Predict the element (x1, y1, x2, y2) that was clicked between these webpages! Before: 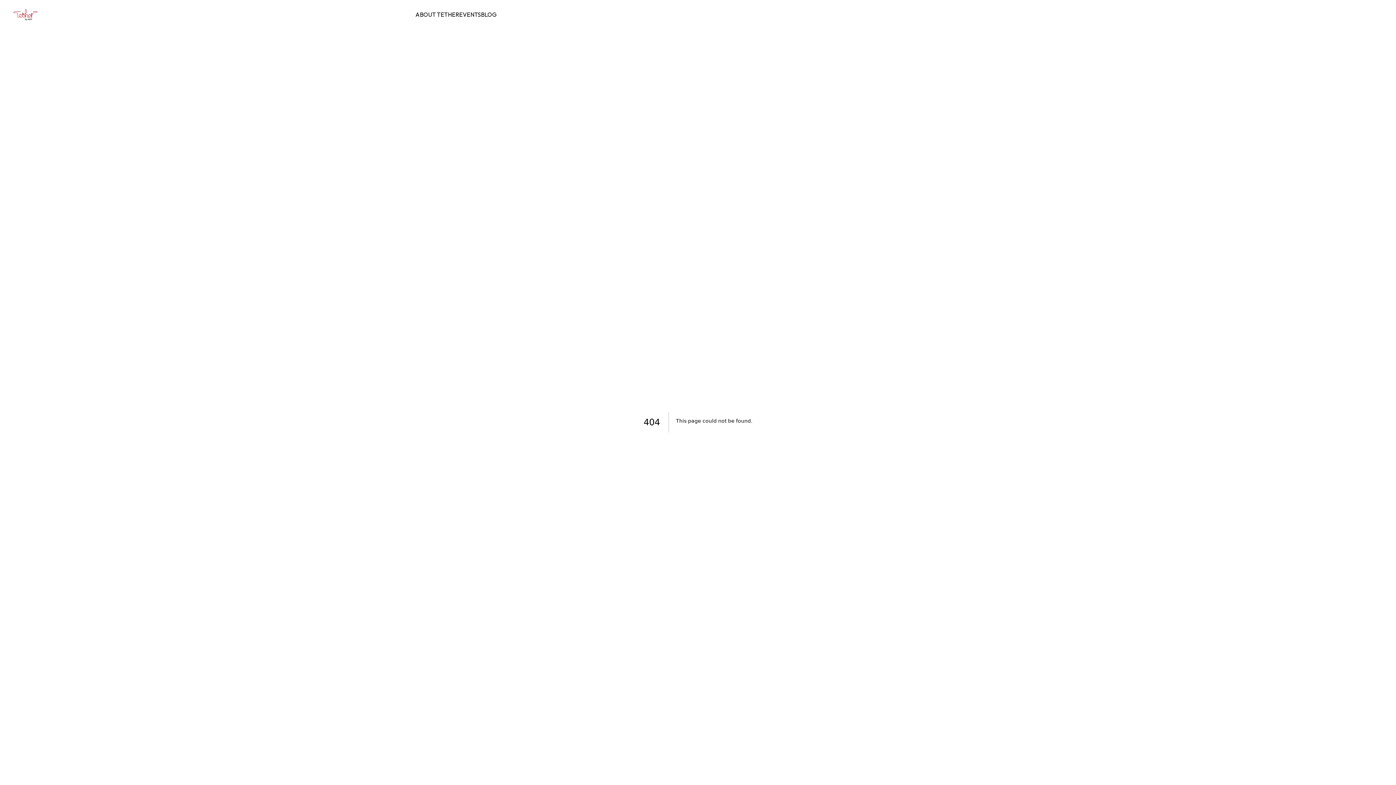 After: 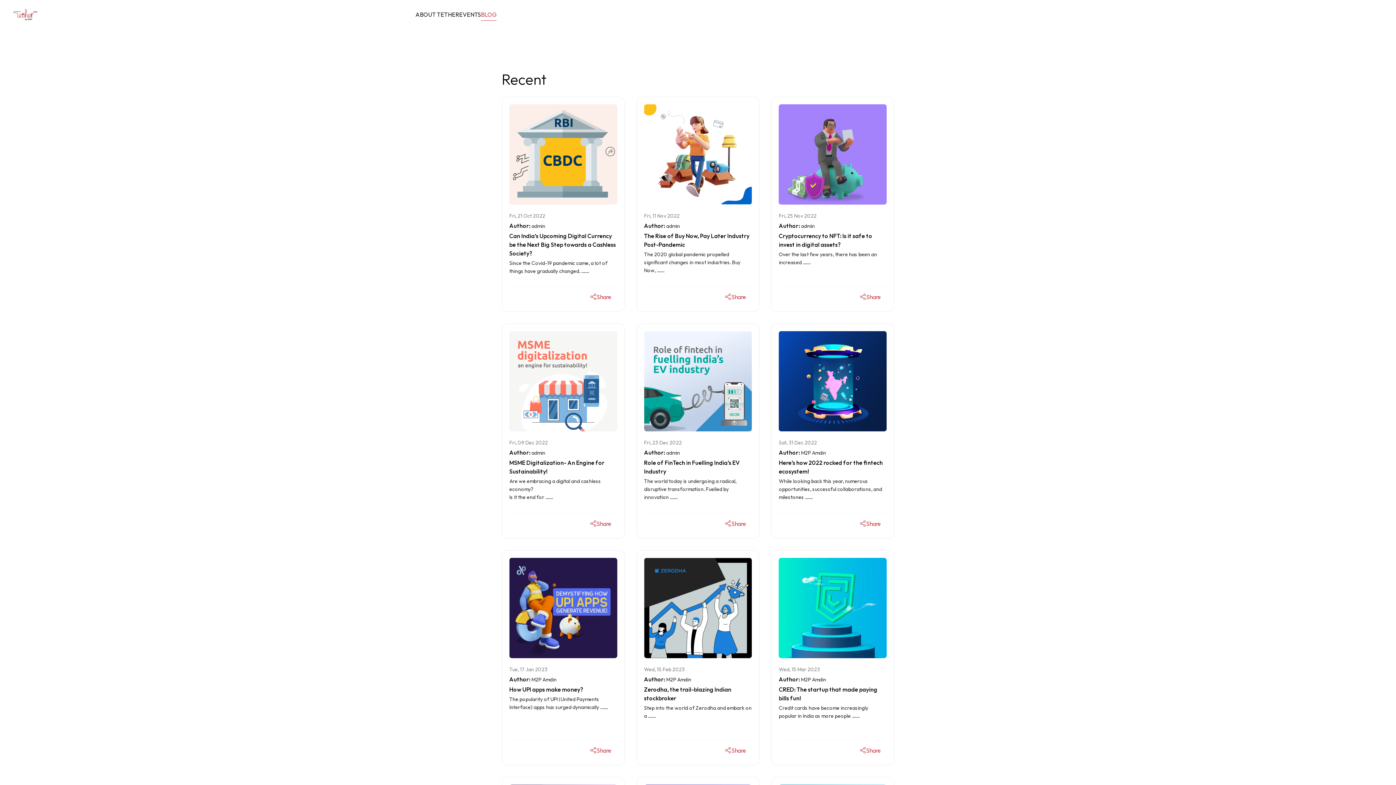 Action: label: BLOG bbox: (481, 10, 496, 18)